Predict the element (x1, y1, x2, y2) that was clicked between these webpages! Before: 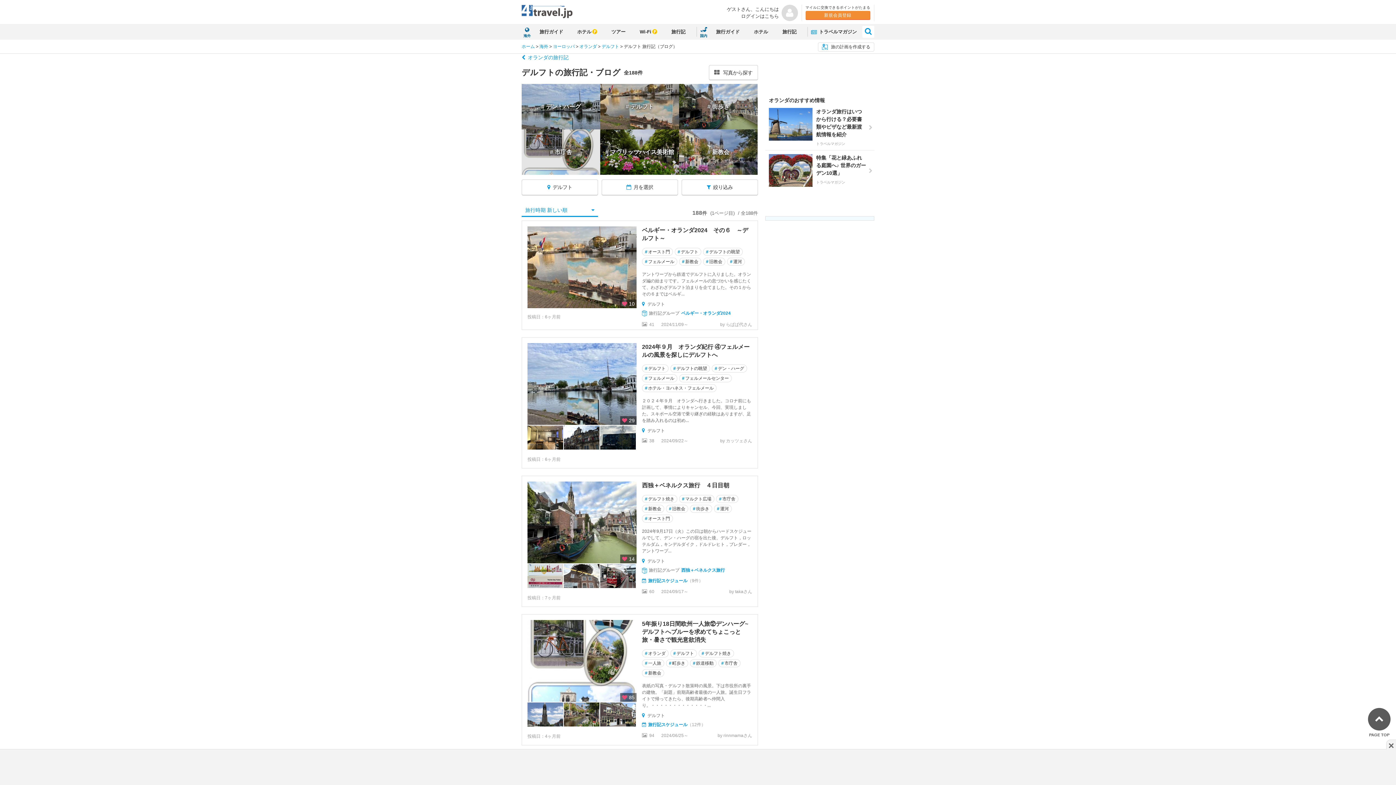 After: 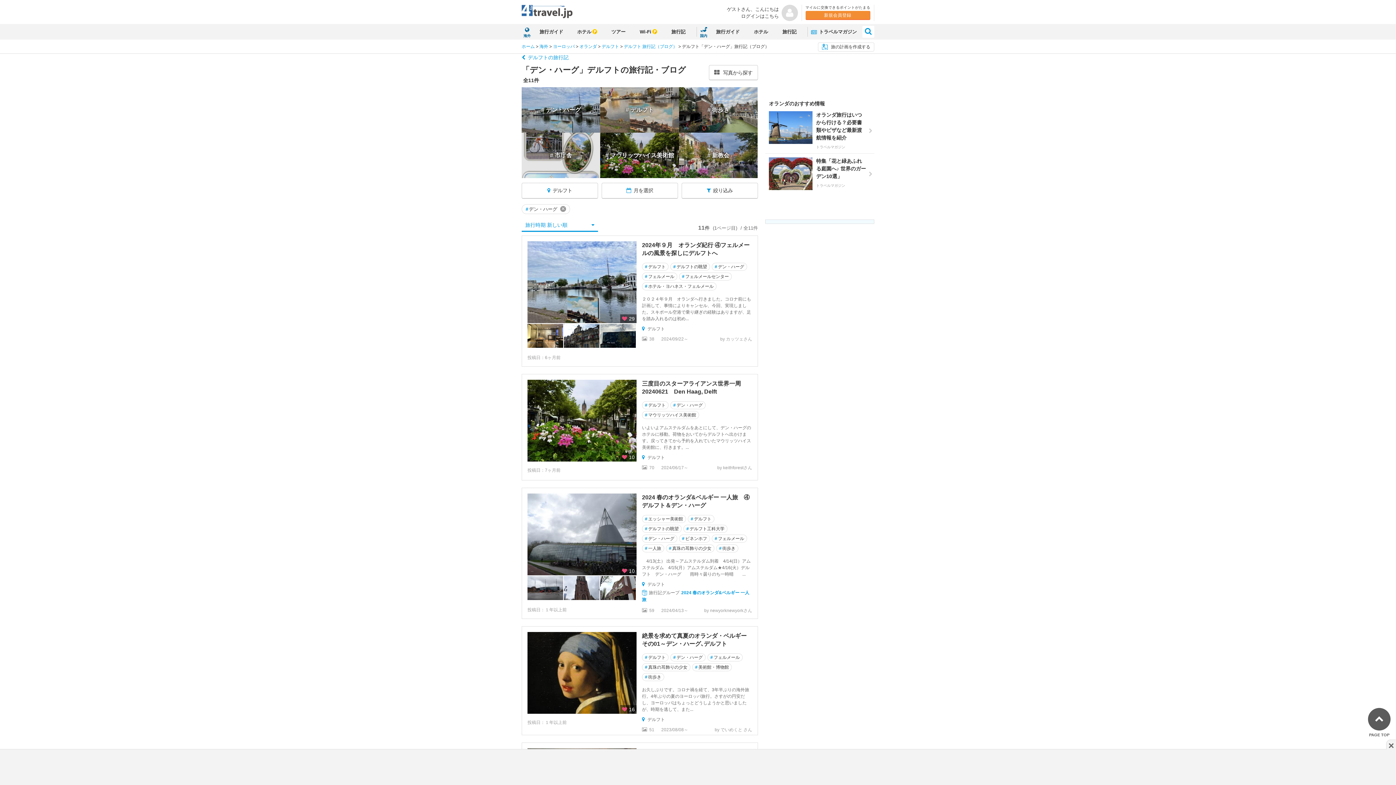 Action: bbox: (712, 364, 747, 372) label: #デン・ハーグ